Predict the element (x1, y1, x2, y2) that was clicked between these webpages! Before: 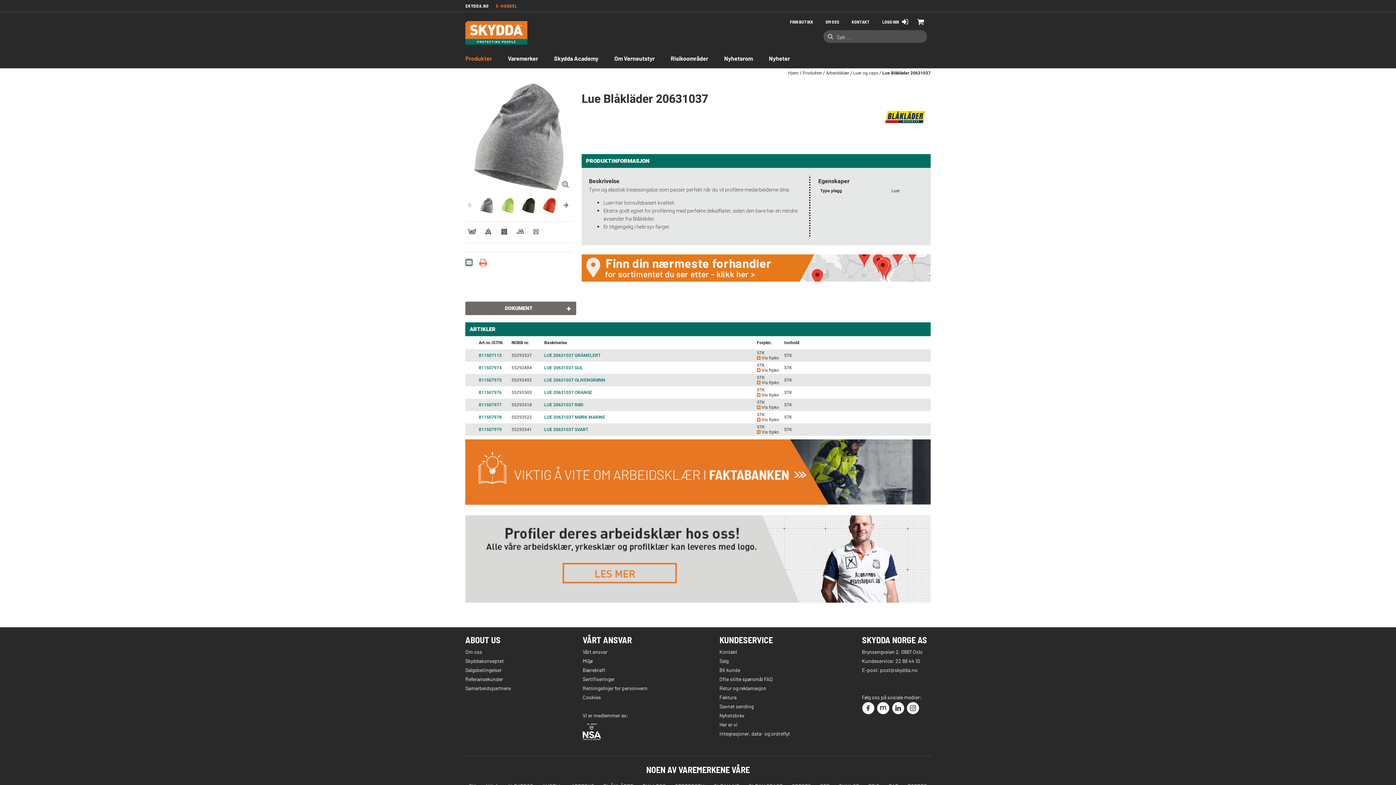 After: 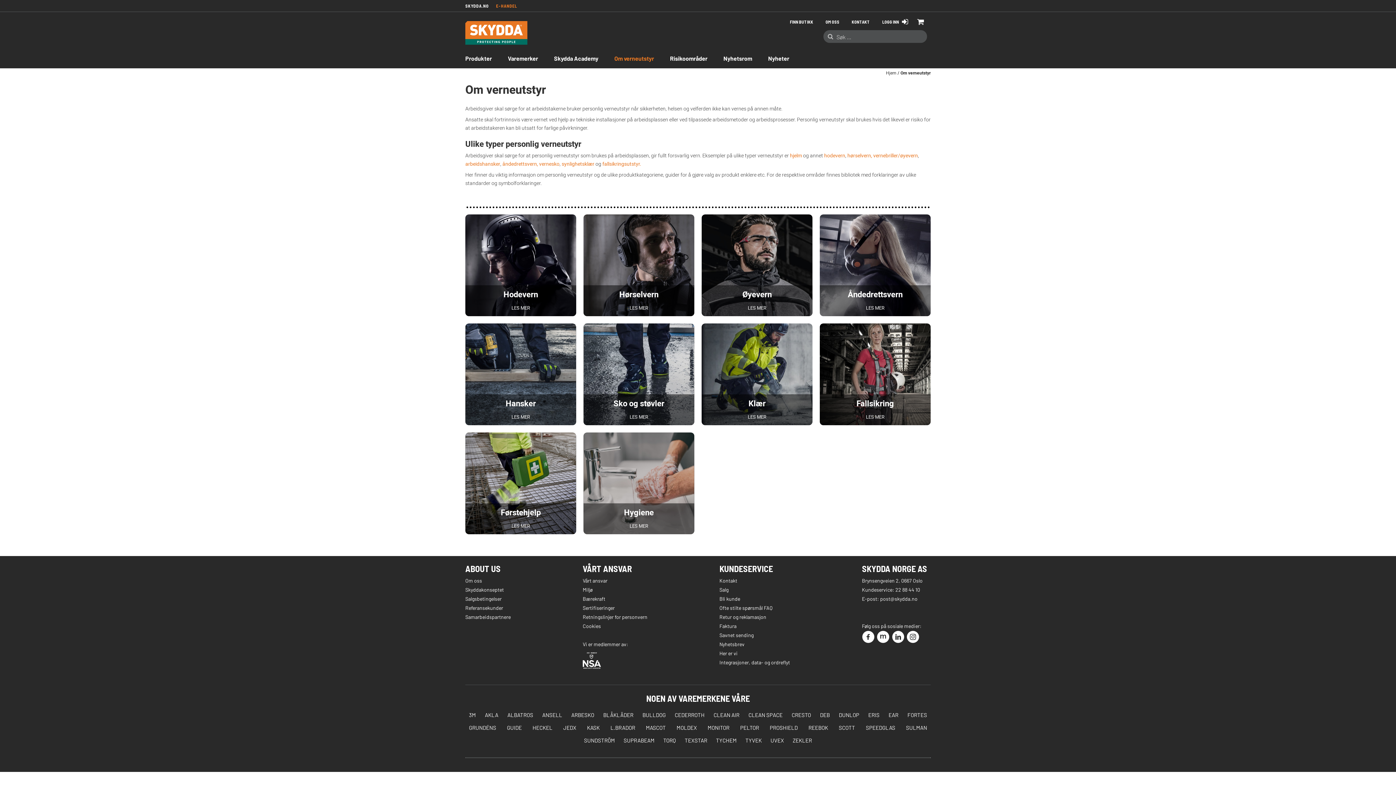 Action: bbox: (614, 55, 654, 62) label: Om Verneutstyr